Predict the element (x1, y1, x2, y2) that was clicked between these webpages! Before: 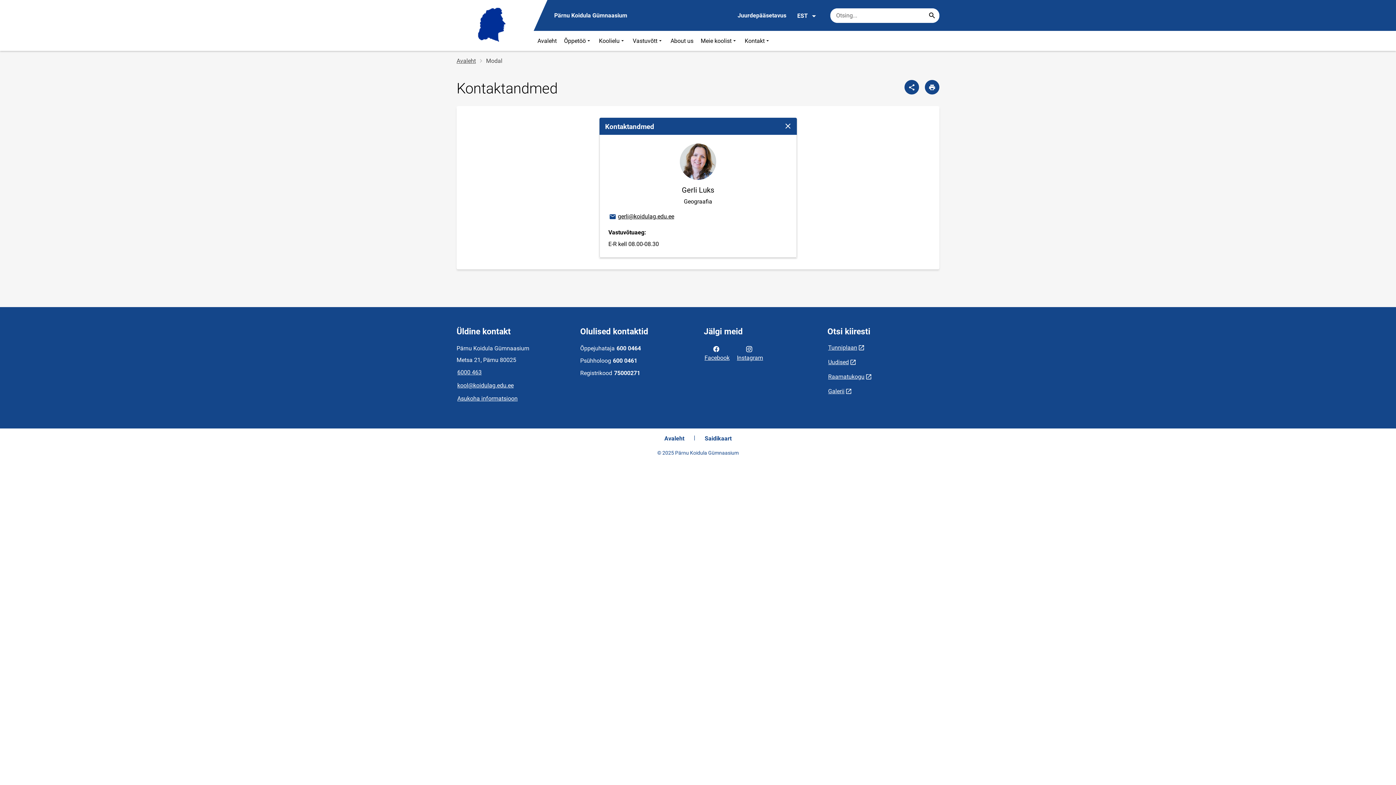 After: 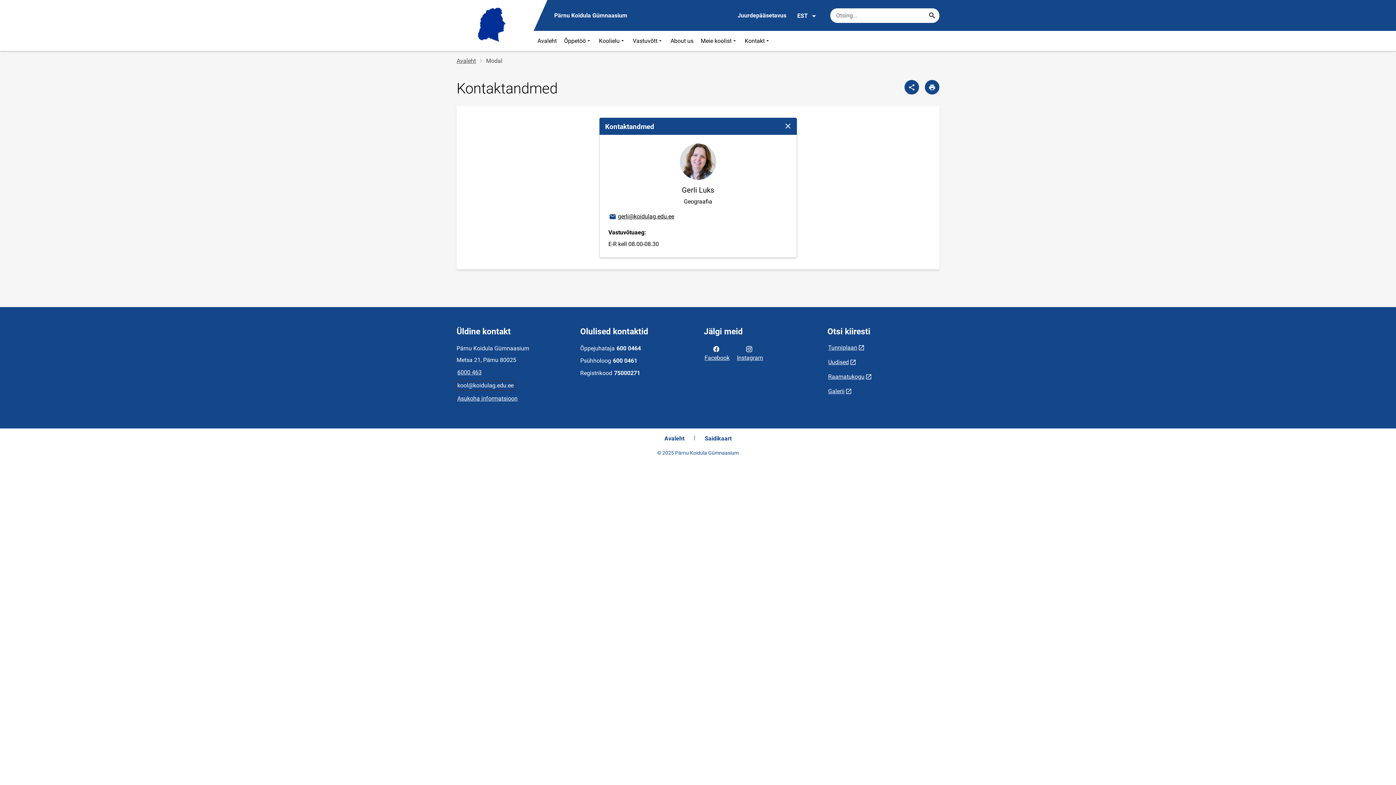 Action: bbox: (456, 380, 514, 390) label: kool@koidulag.edu.ee